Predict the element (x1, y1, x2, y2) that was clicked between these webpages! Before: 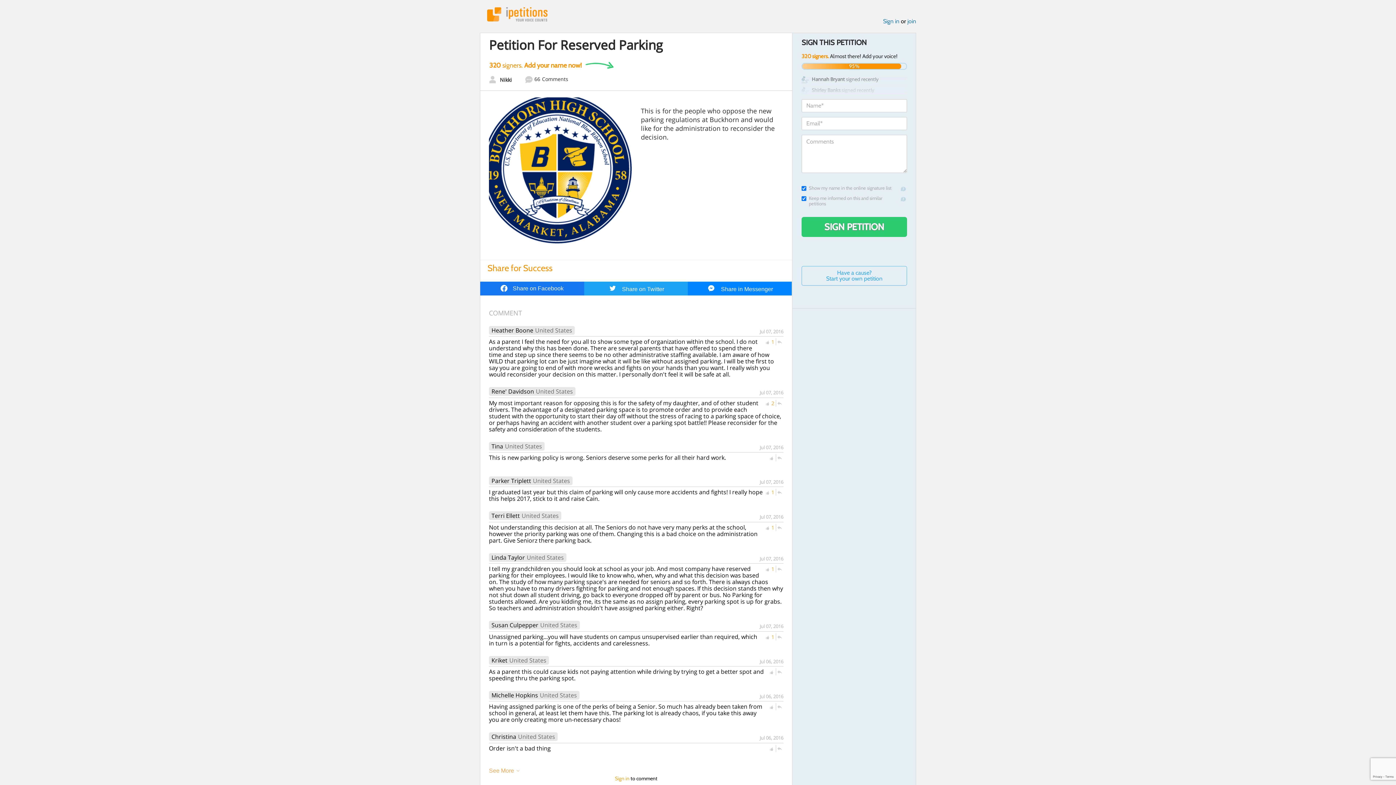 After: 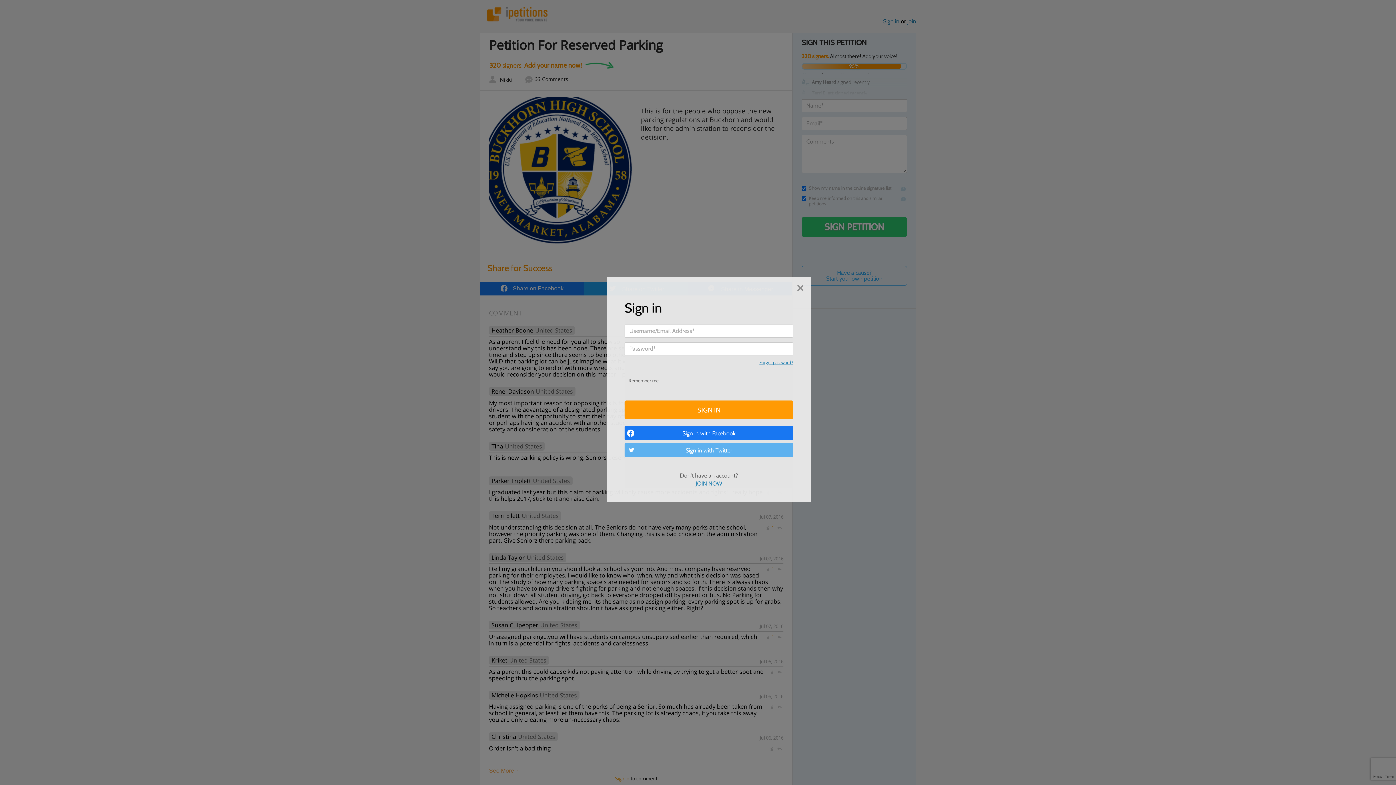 Action: bbox: (768, 669, 774, 675)